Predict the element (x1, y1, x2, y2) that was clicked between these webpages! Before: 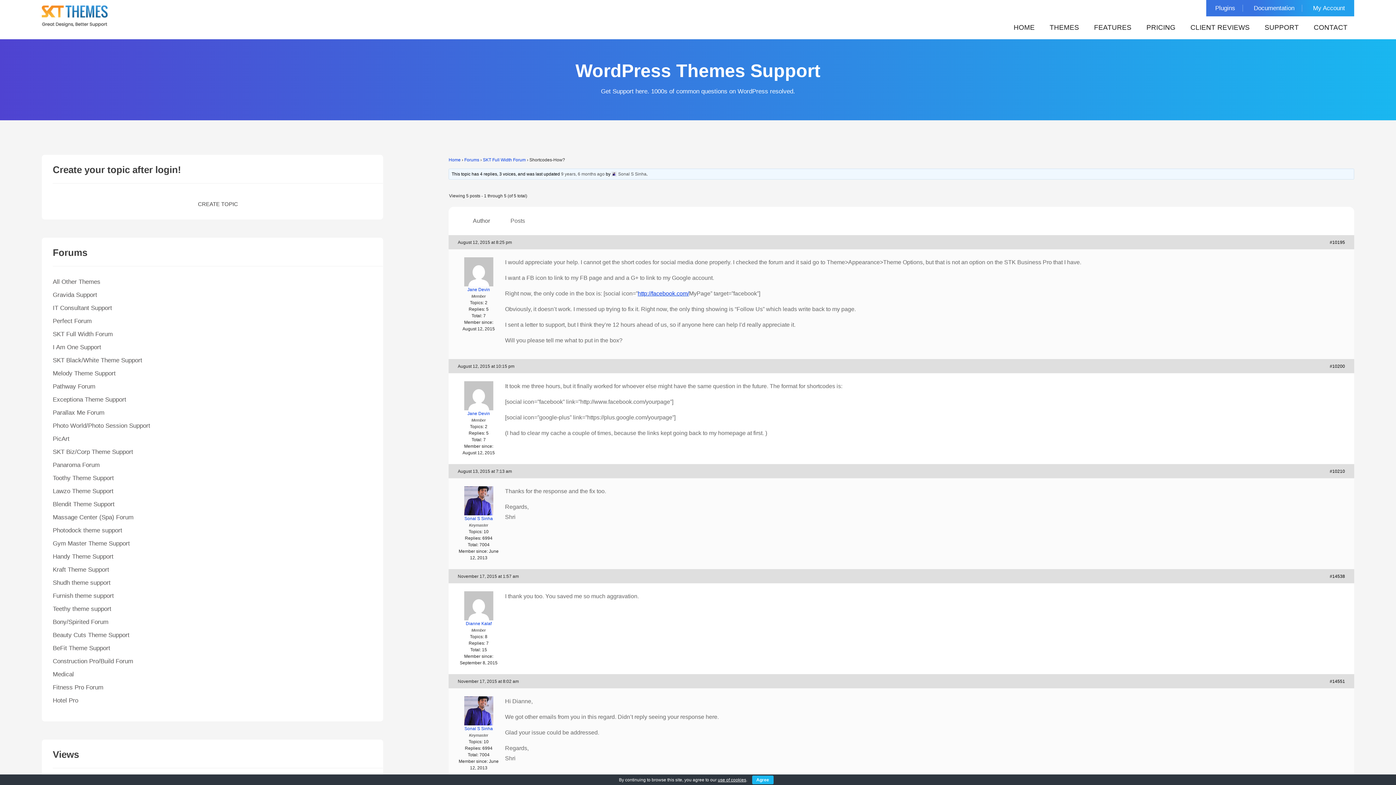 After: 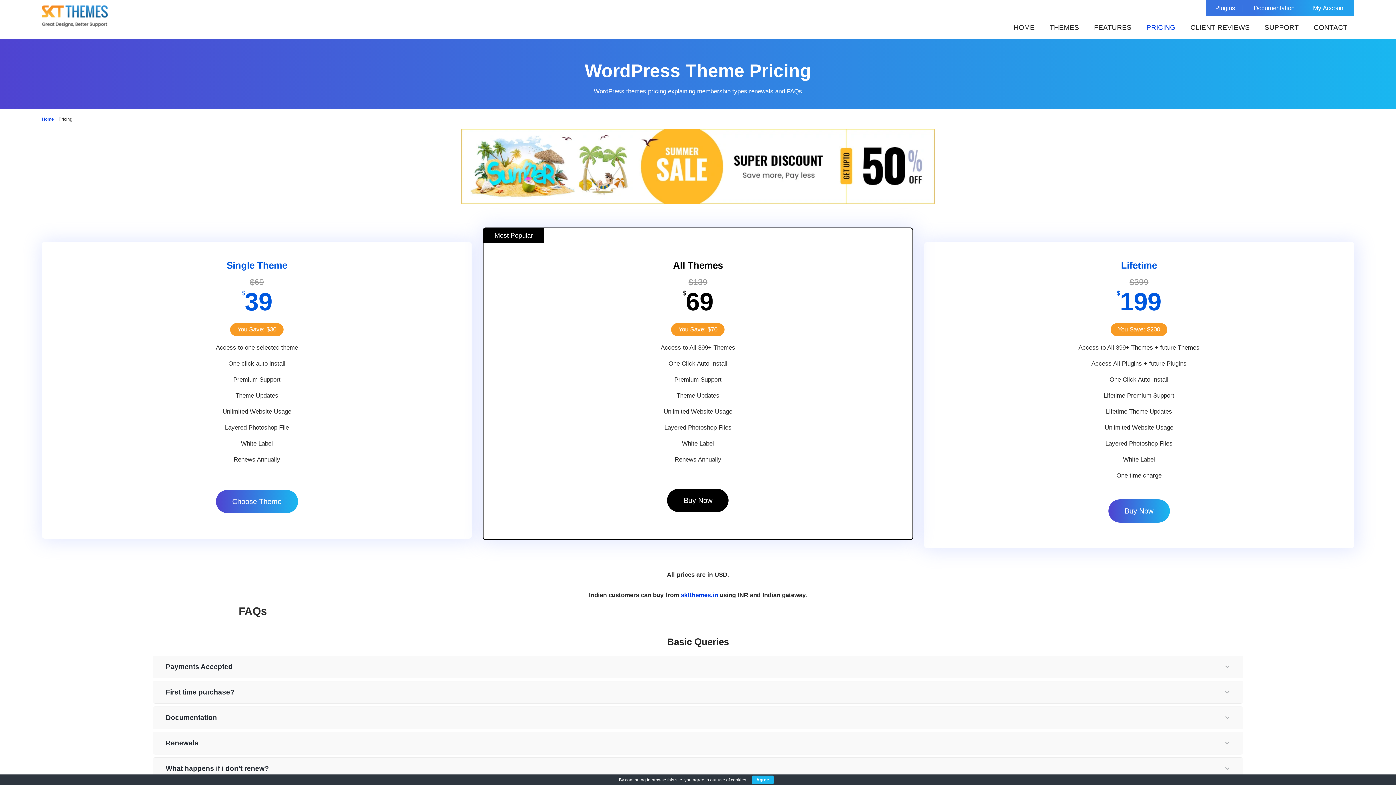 Action: label: PRICING bbox: (1140, 18, 1182, 37)